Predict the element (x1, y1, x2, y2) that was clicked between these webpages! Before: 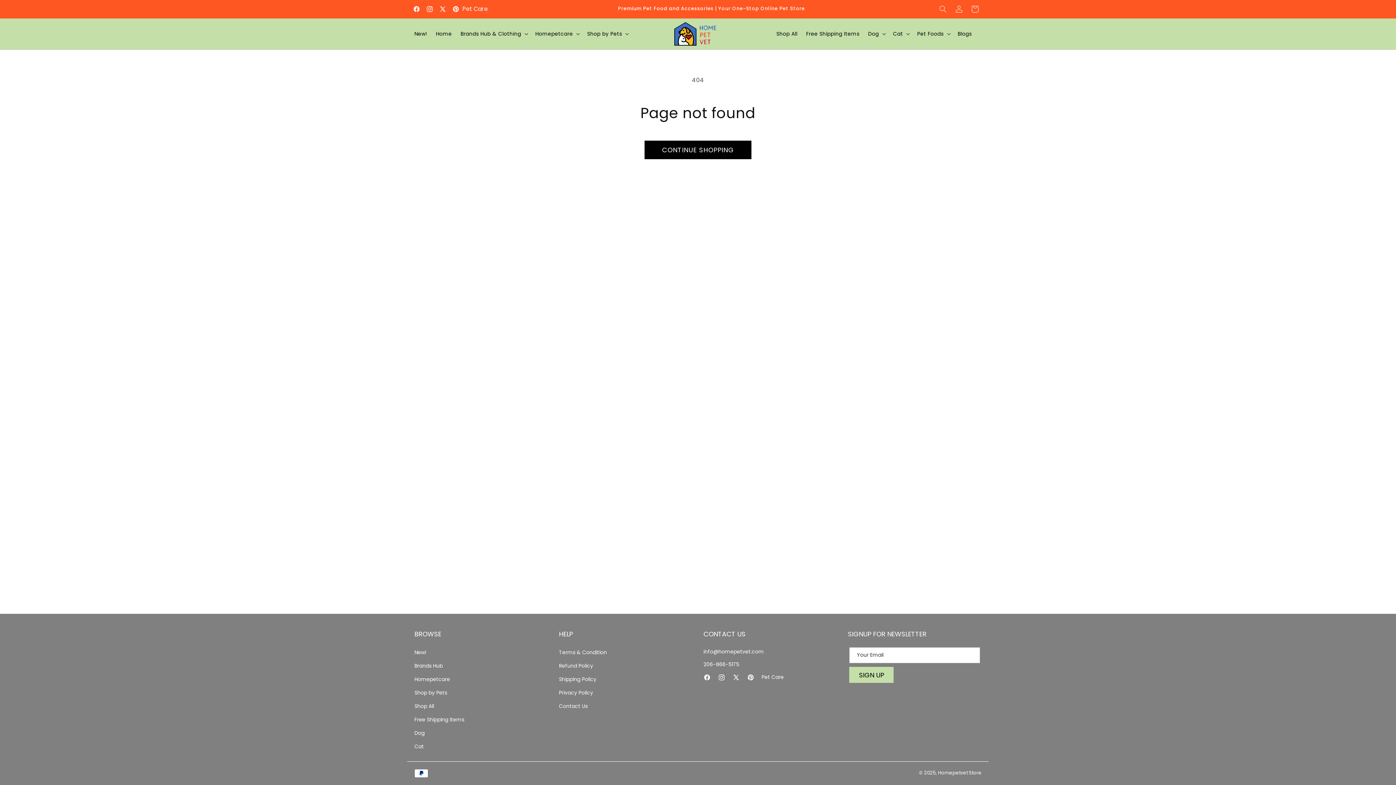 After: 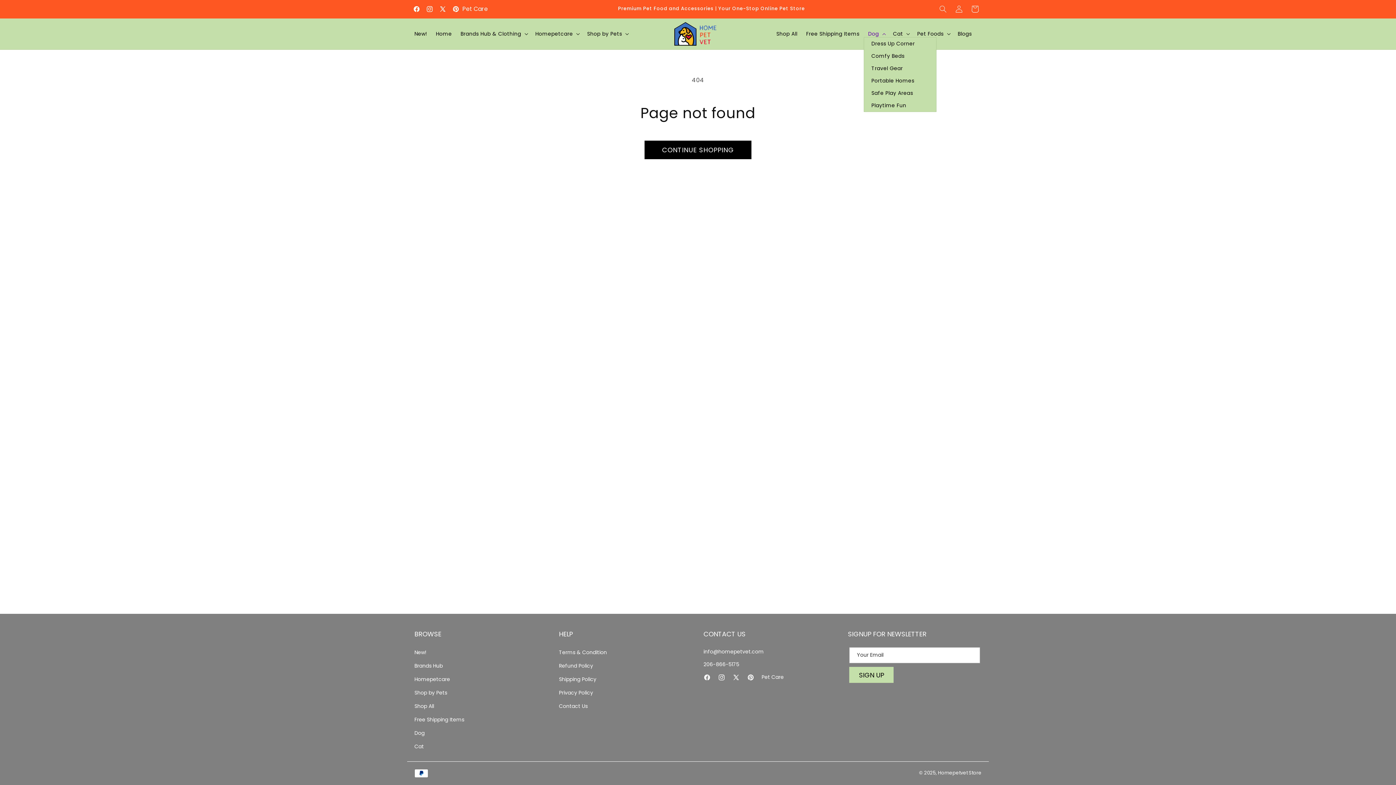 Action: label: Dog bbox: (864, 30, 888, 37)